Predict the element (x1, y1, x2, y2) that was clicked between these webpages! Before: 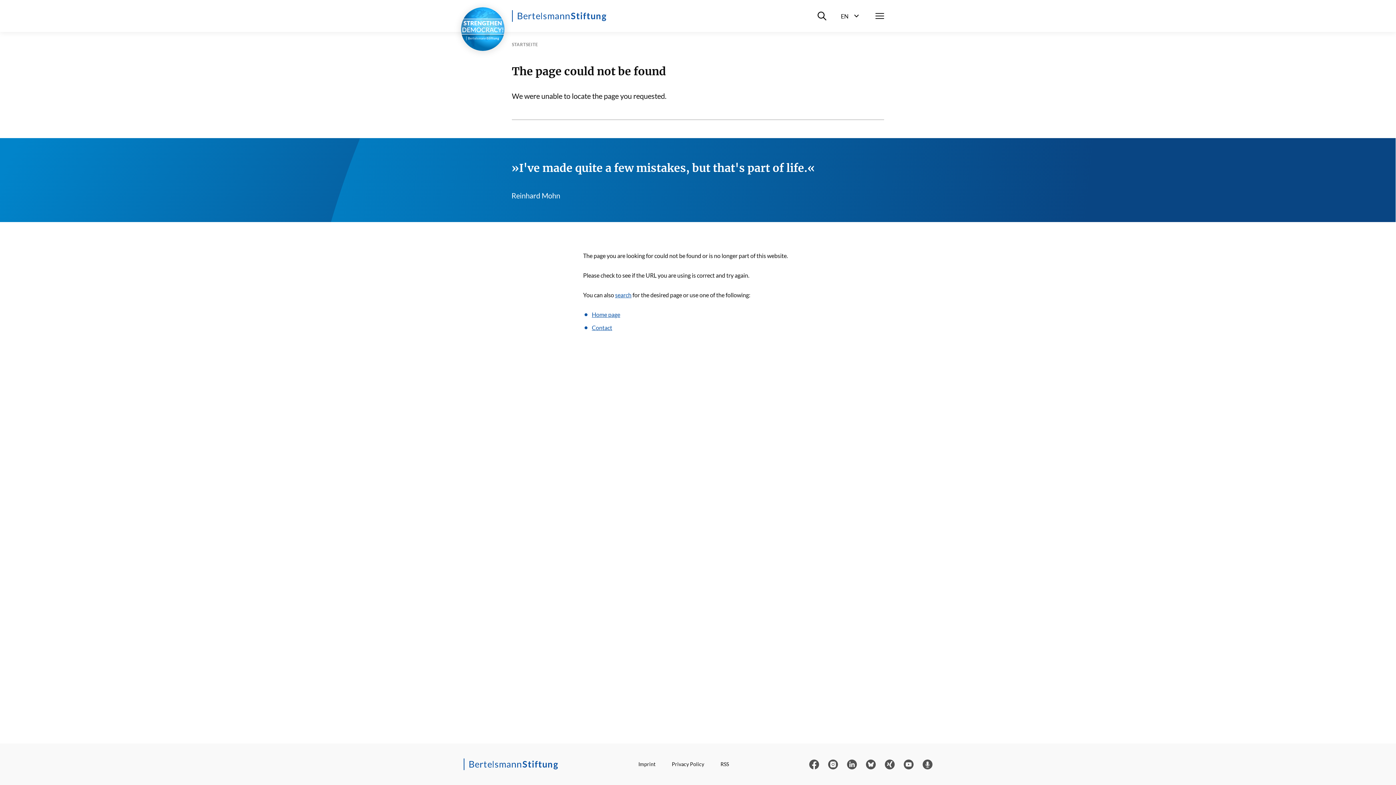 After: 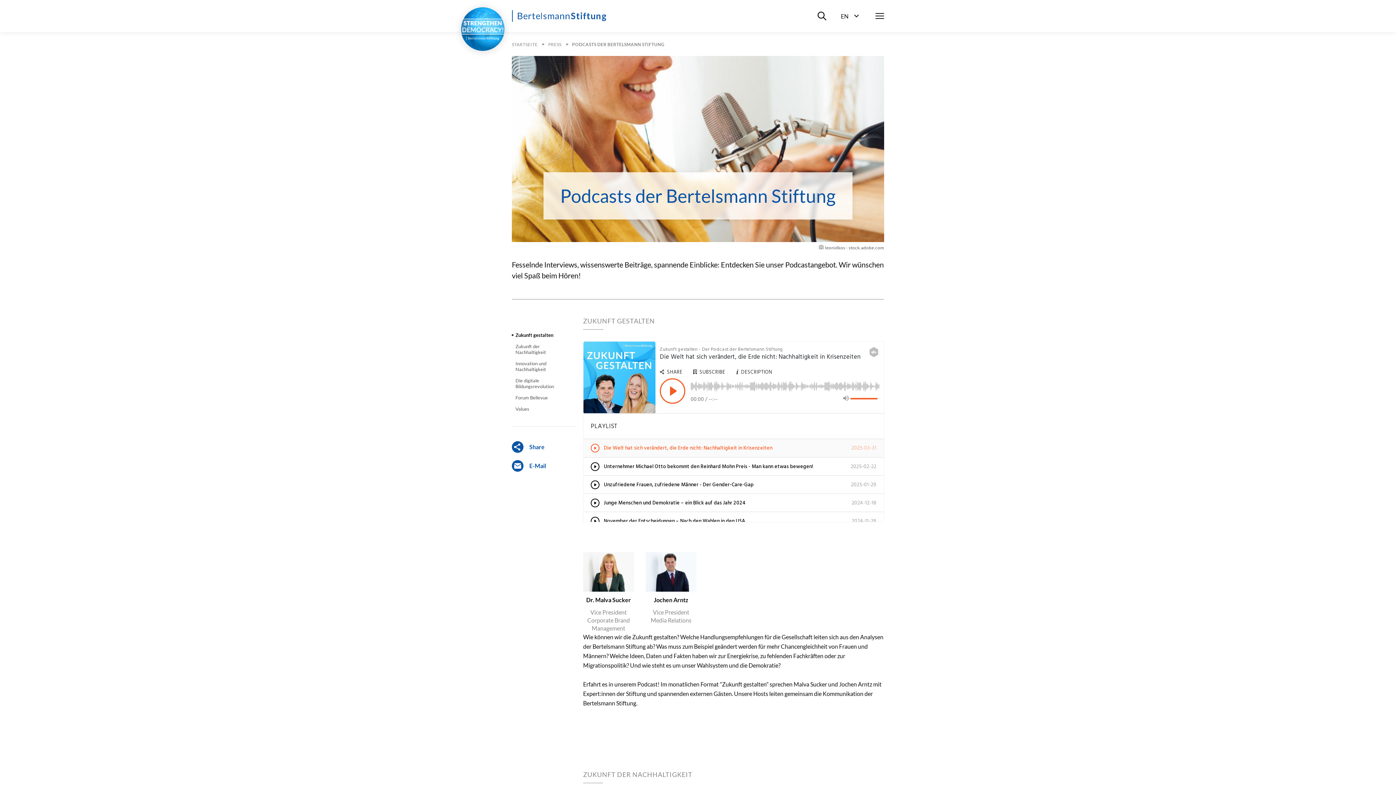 Action: bbox: (922, 759, 932, 769)